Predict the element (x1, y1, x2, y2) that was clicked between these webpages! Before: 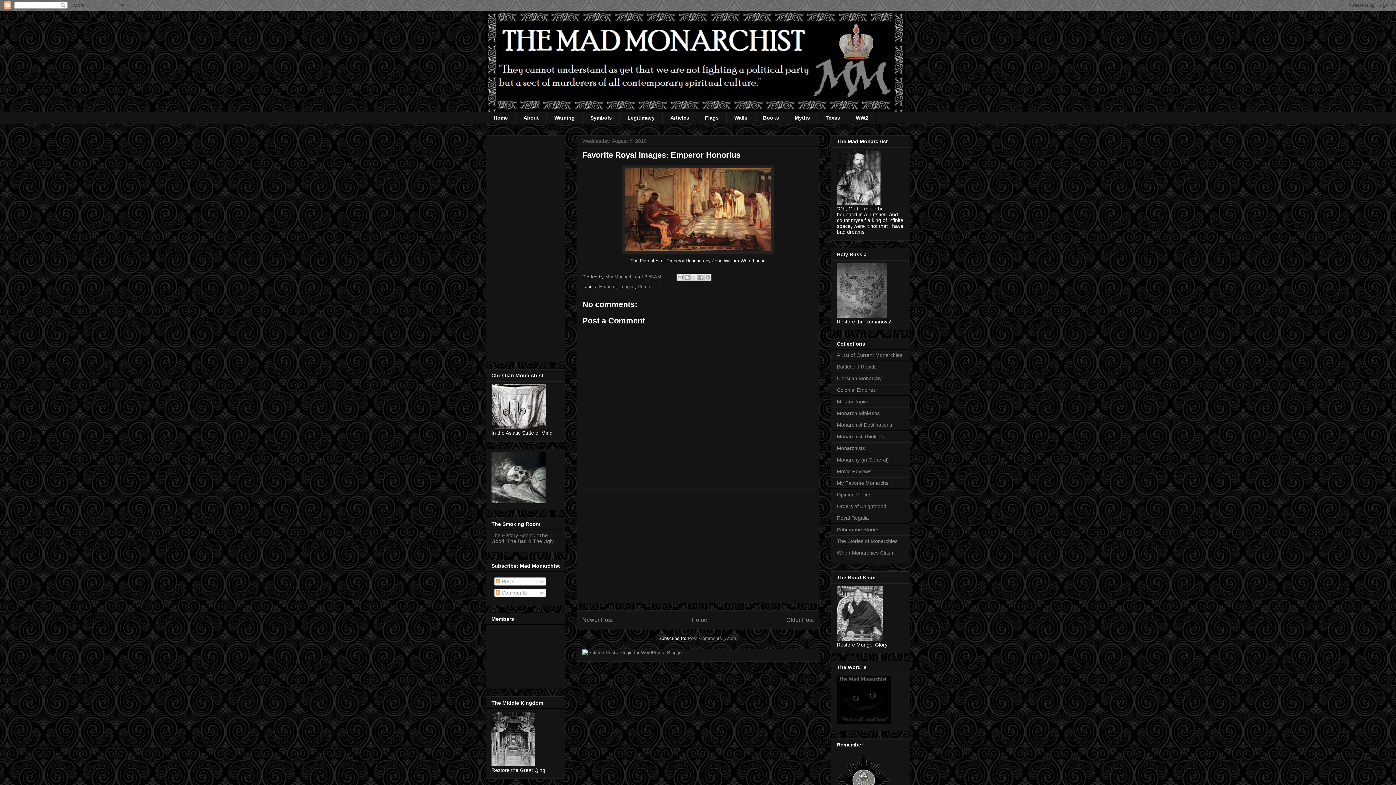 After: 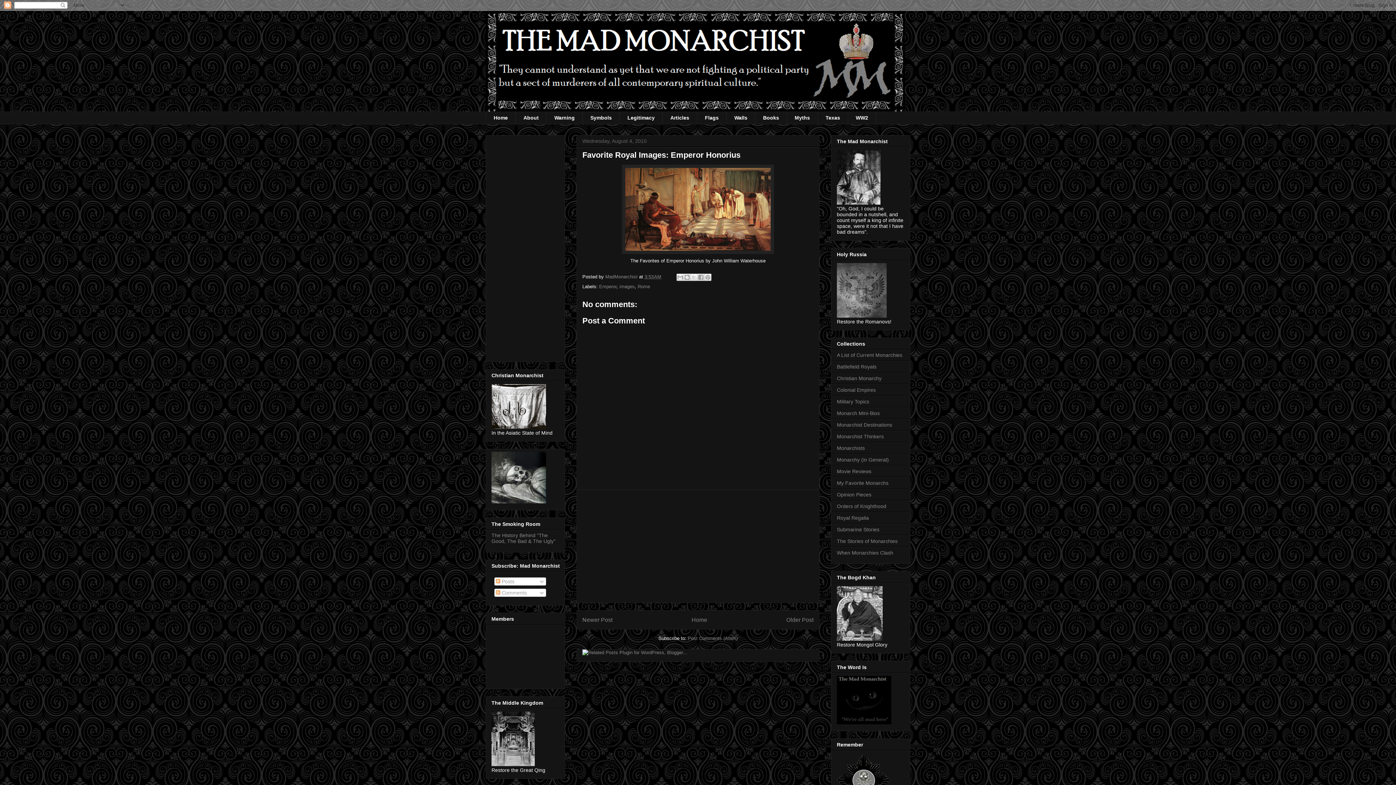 Action: label: 3:53 AM bbox: (644, 274, 661, 279)